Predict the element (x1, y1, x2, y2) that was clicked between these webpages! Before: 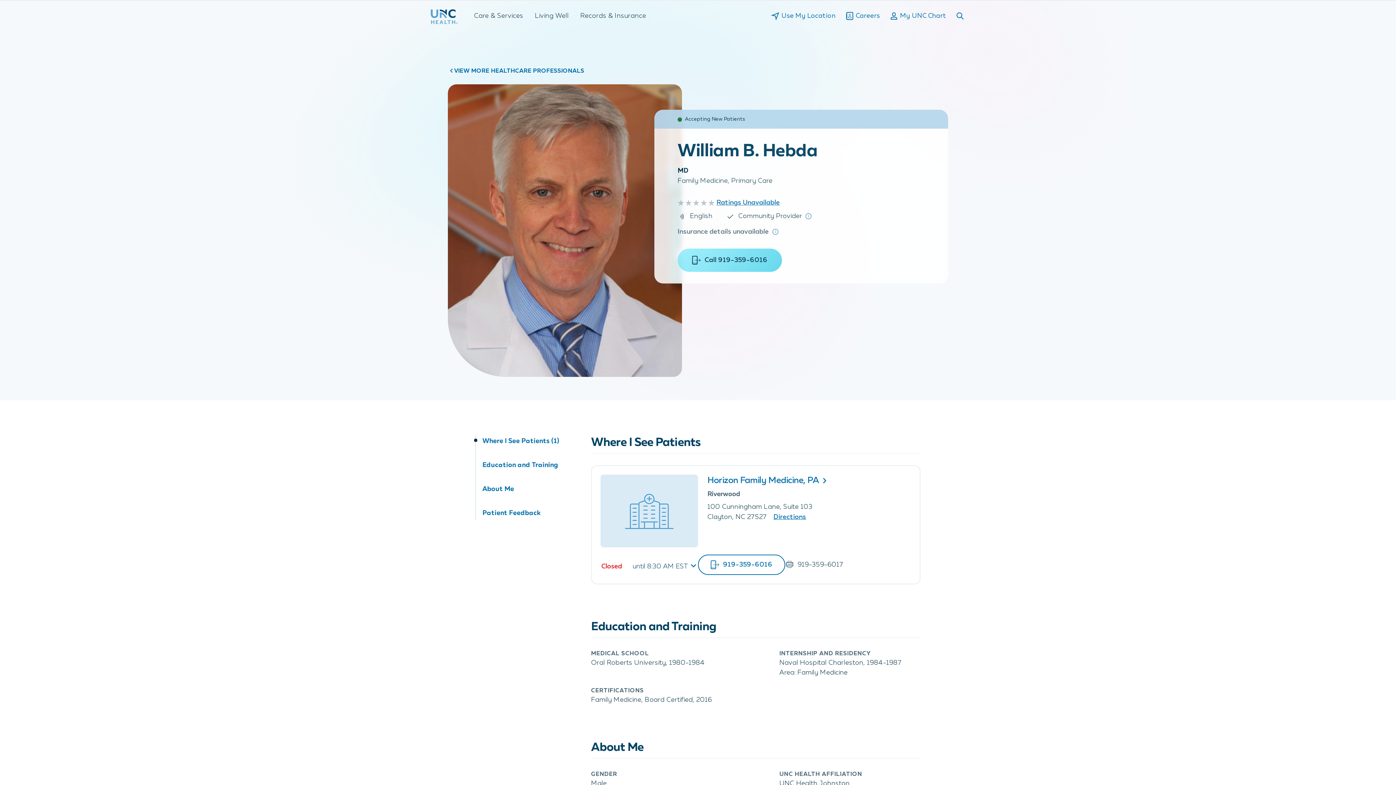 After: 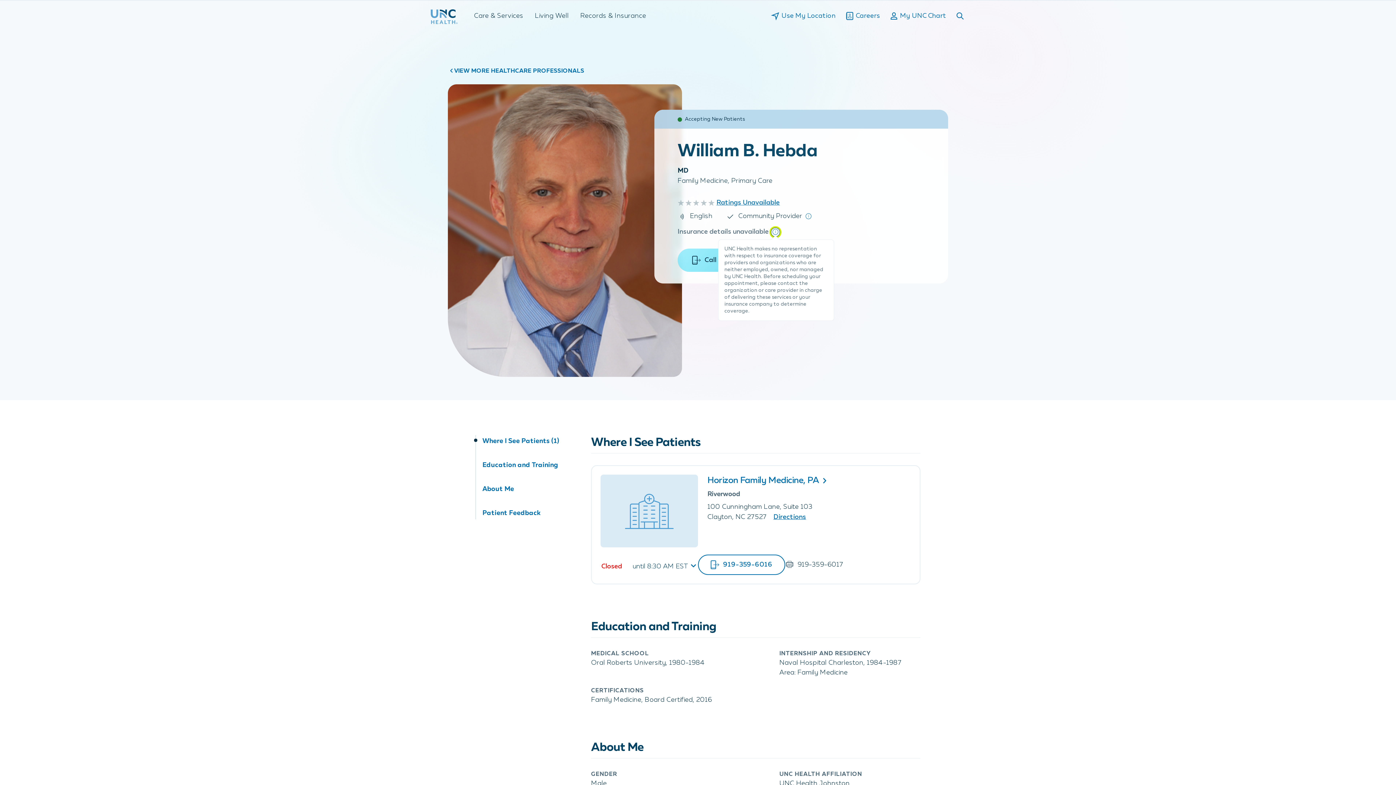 Action: bbox: (771, 227, 780, 236)